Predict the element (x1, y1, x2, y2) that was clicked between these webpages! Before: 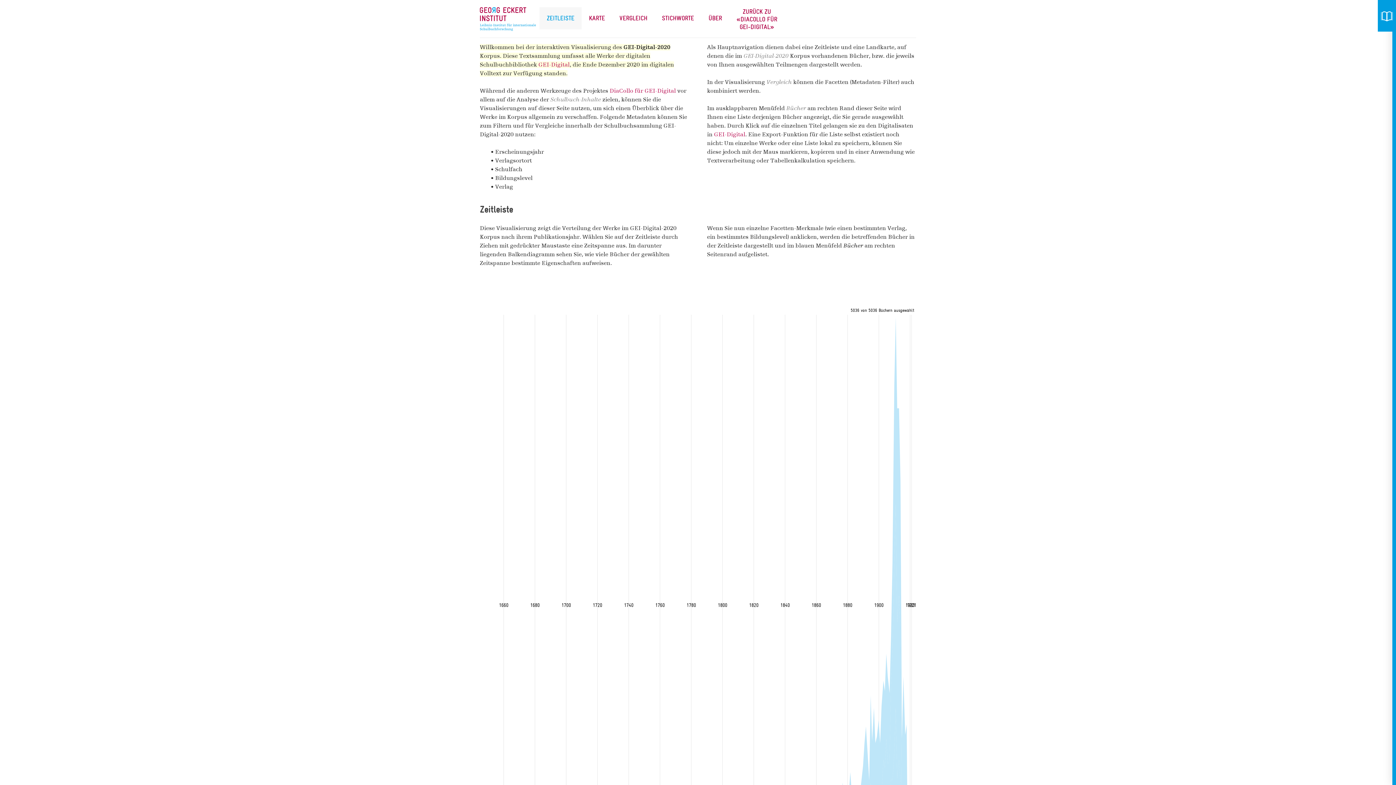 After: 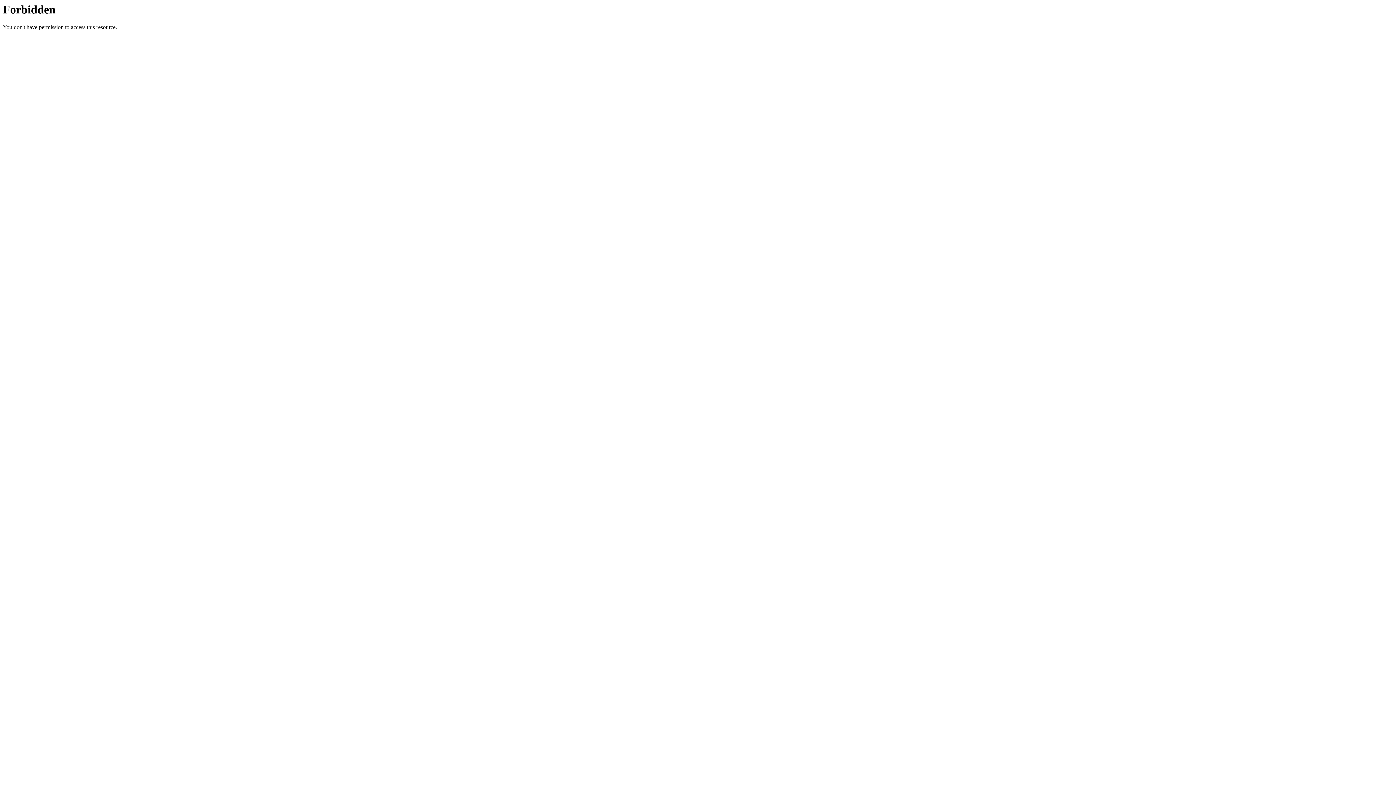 Action: bbox: (714, 131, 745, 137) label: GEI-Digital